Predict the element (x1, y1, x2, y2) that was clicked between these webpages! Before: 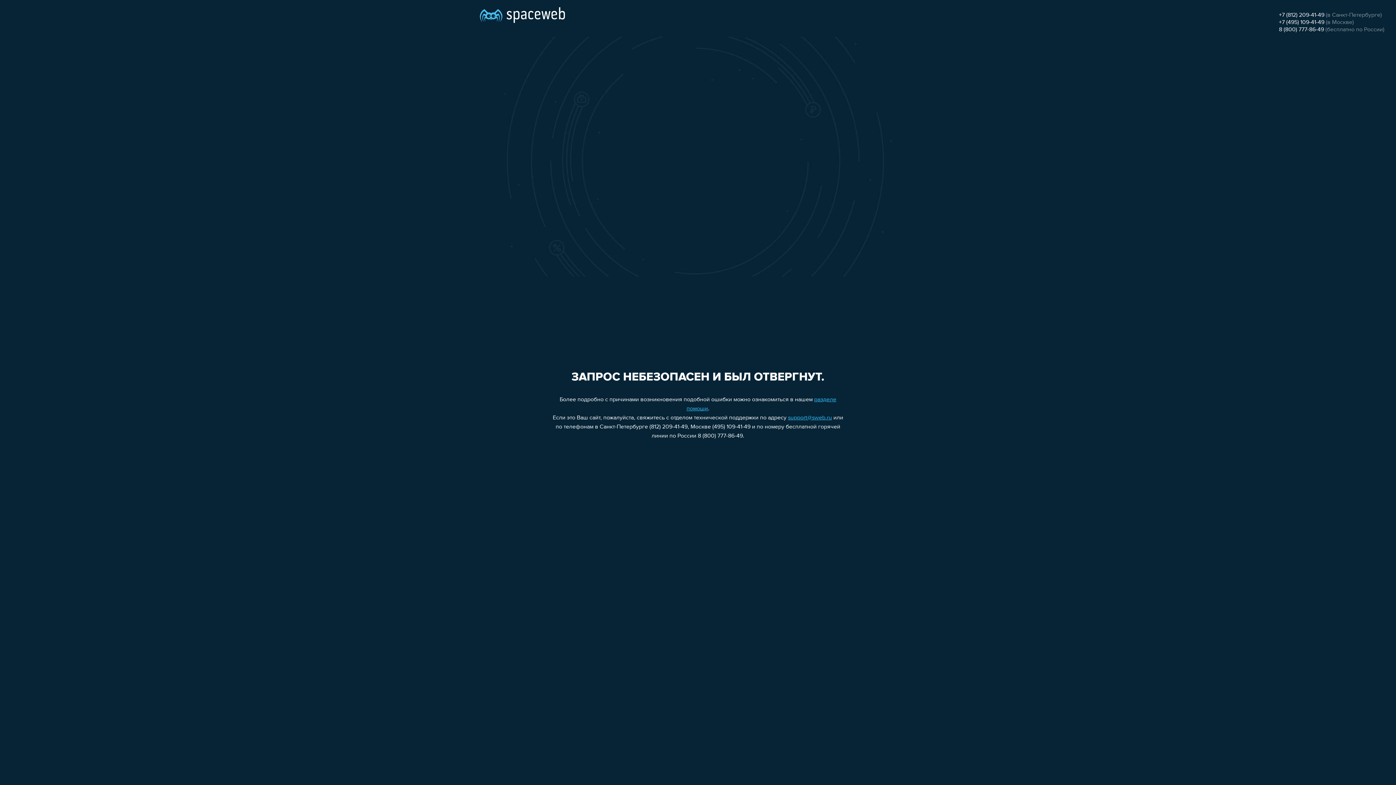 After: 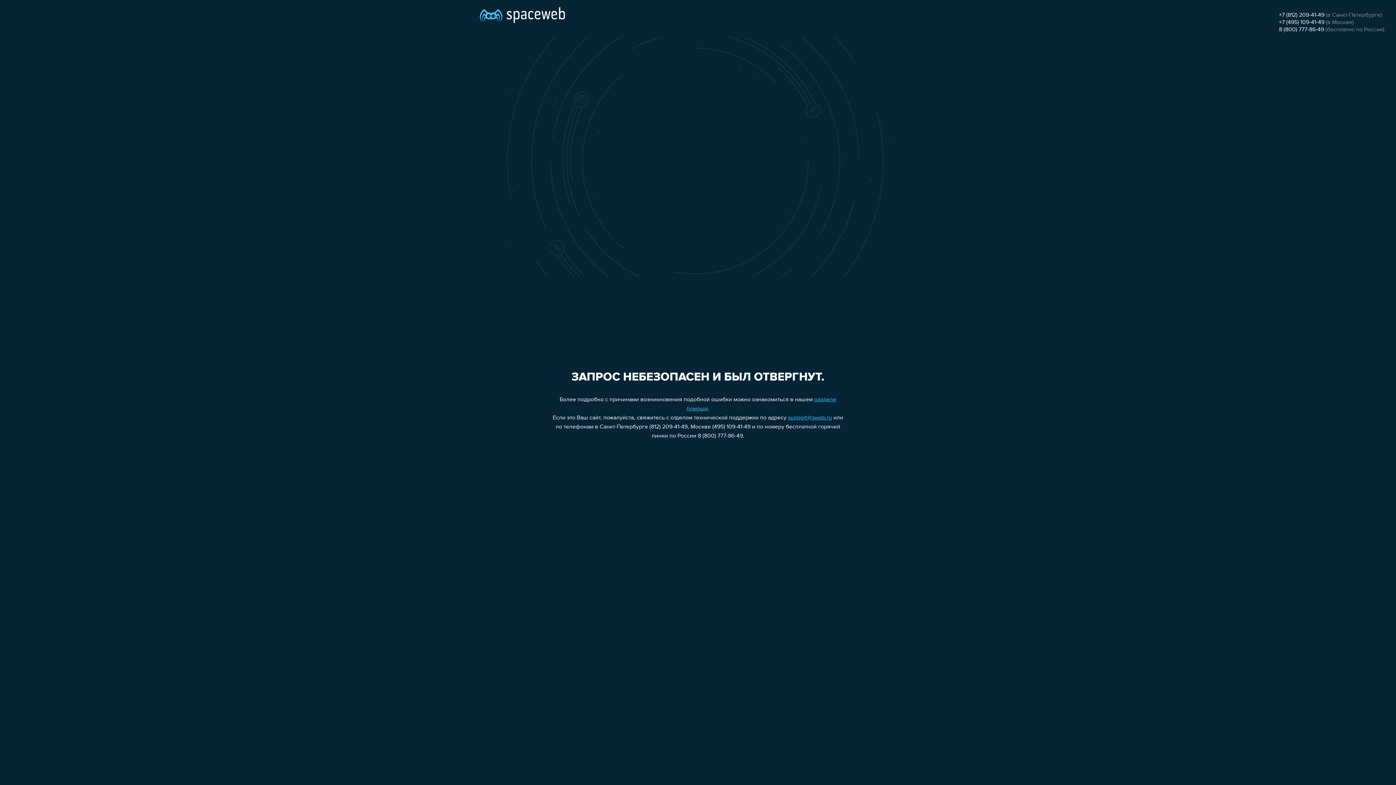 Action: label: +7 (495) 109-41-49 bbox: (1279, 19, 1324, 25)